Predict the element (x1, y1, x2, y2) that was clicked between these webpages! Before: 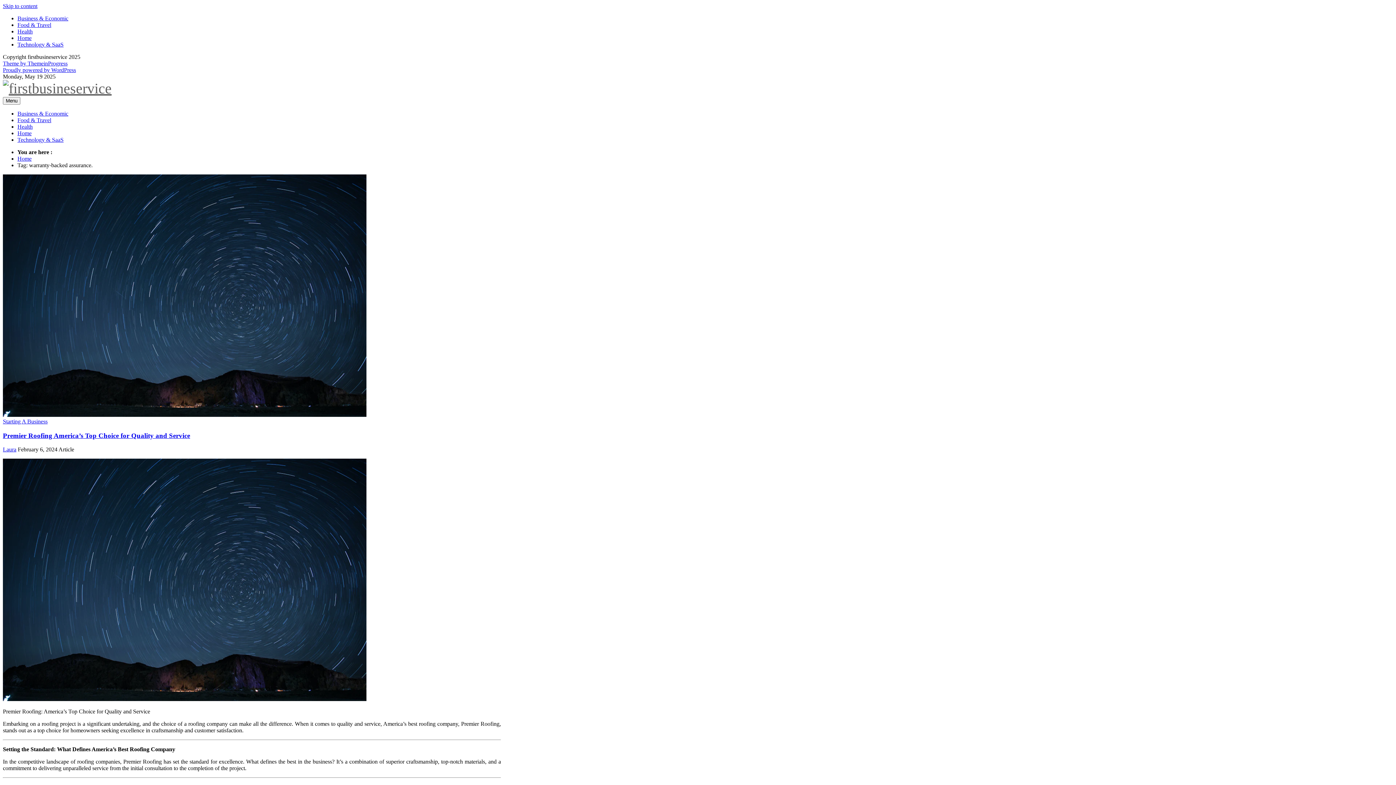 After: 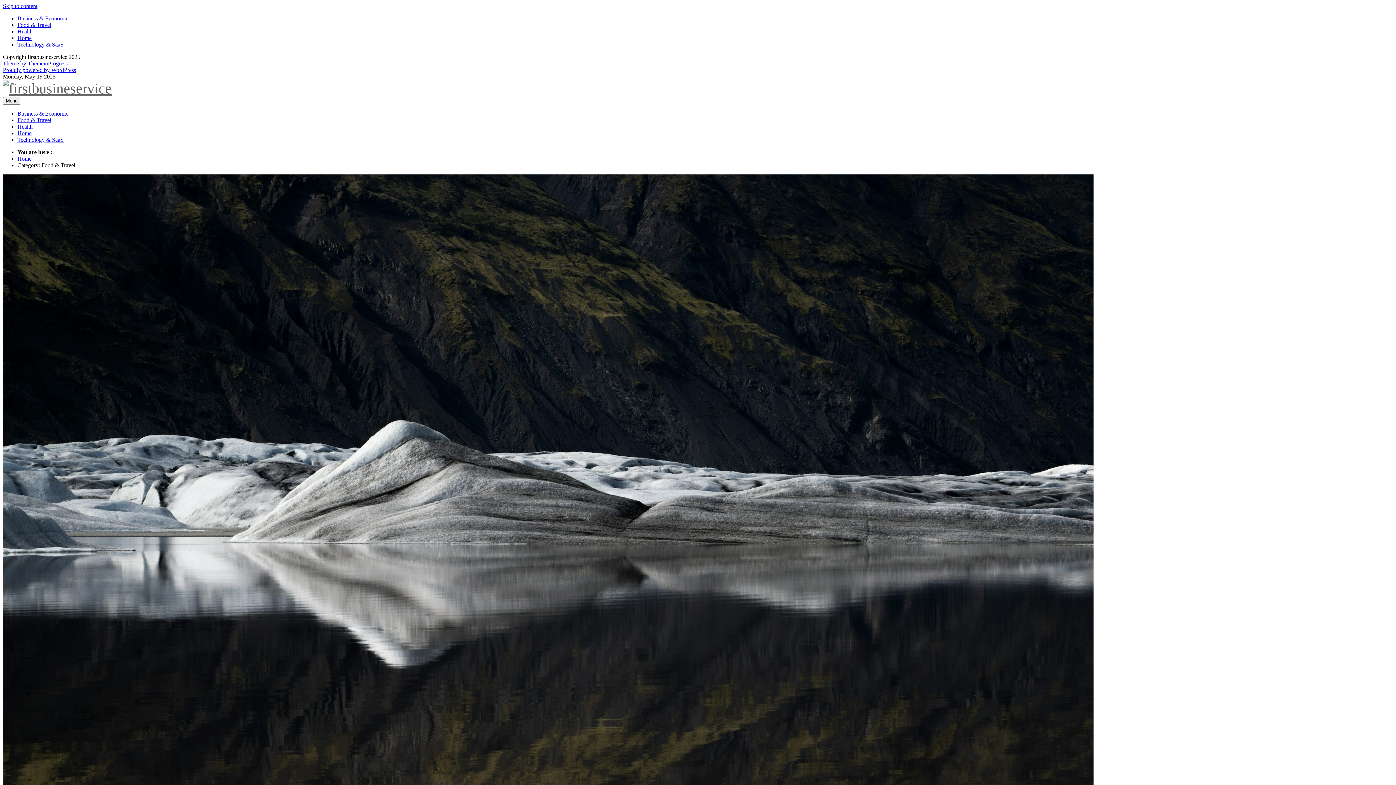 Action: bbox: (17, 21, 51, 28) label: Food & Travel